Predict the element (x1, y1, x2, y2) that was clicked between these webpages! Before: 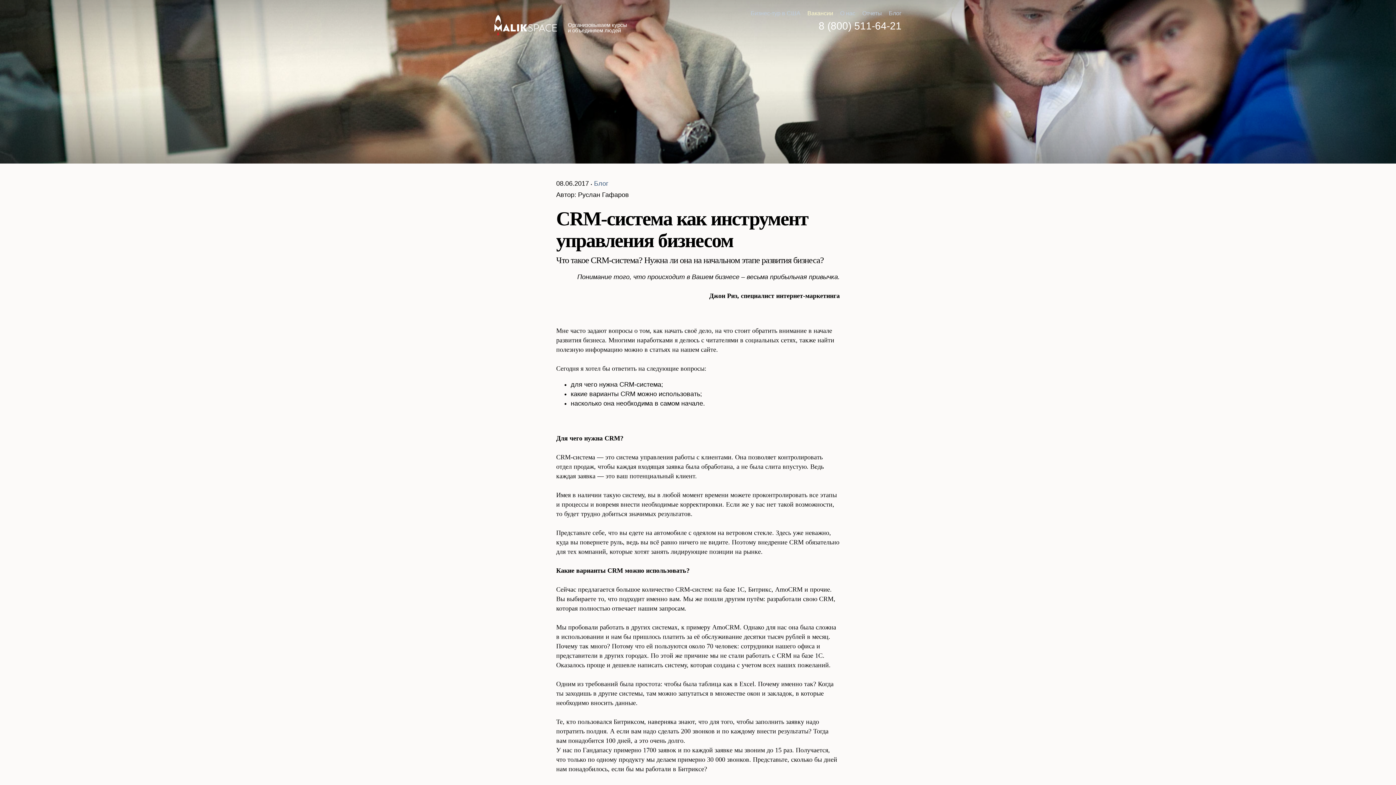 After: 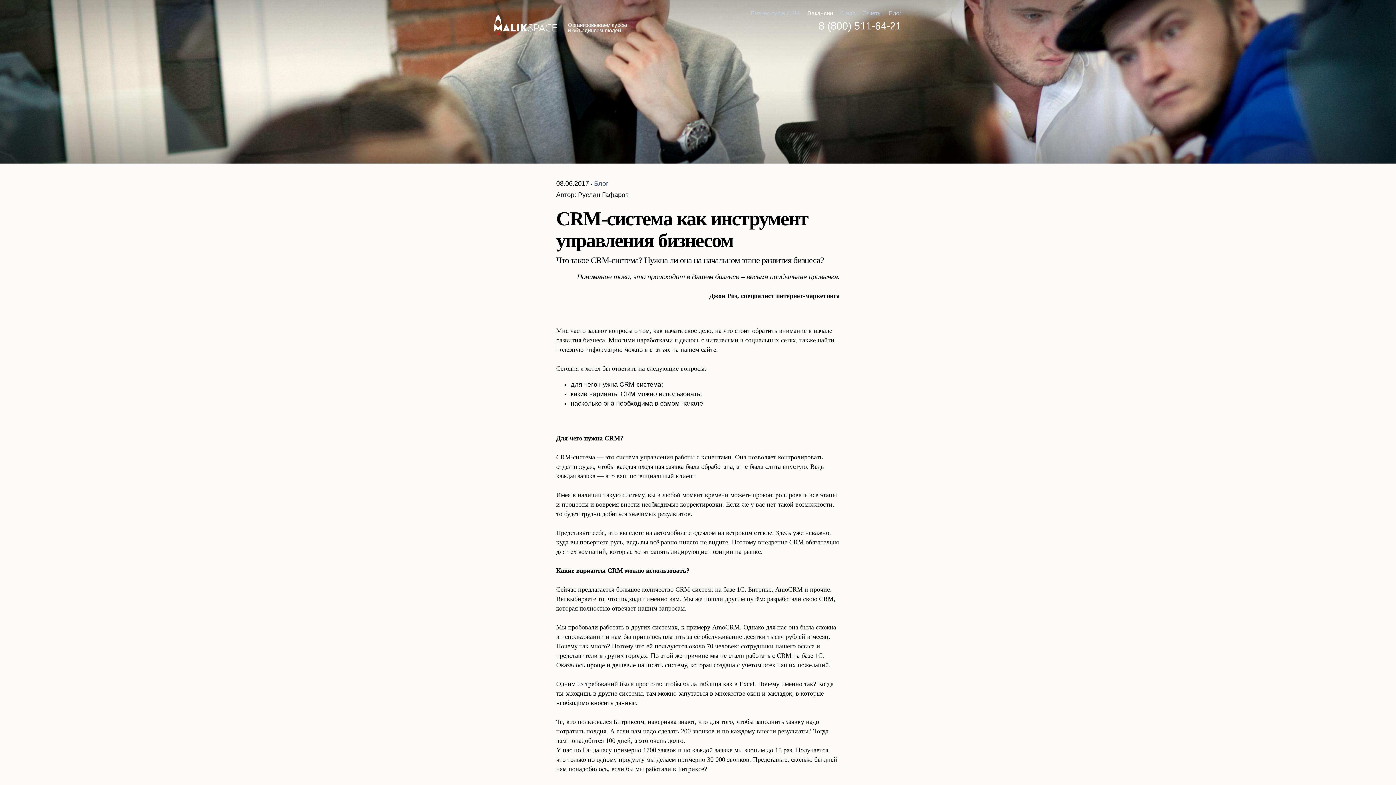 Action: label: Вакансии bbox: (807, 10, 833, 16)